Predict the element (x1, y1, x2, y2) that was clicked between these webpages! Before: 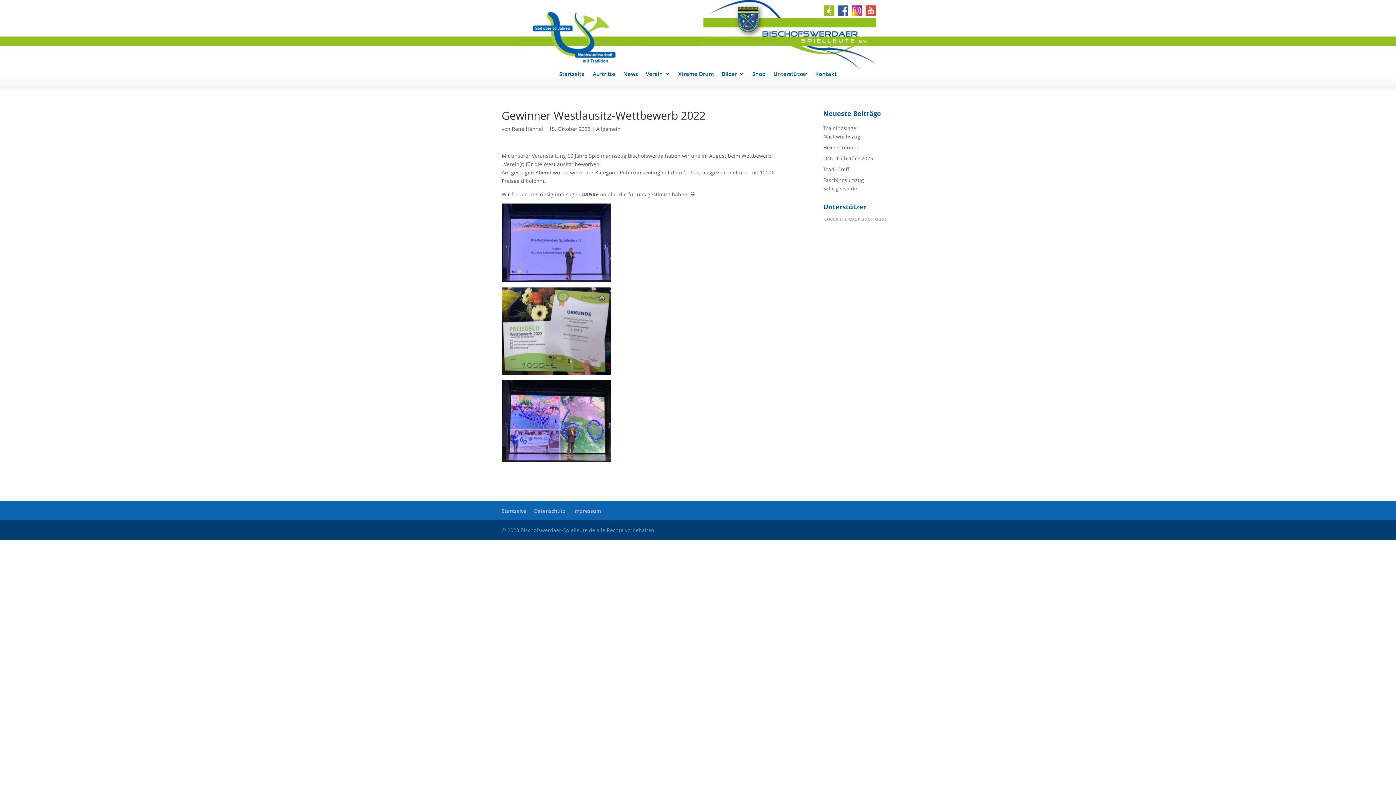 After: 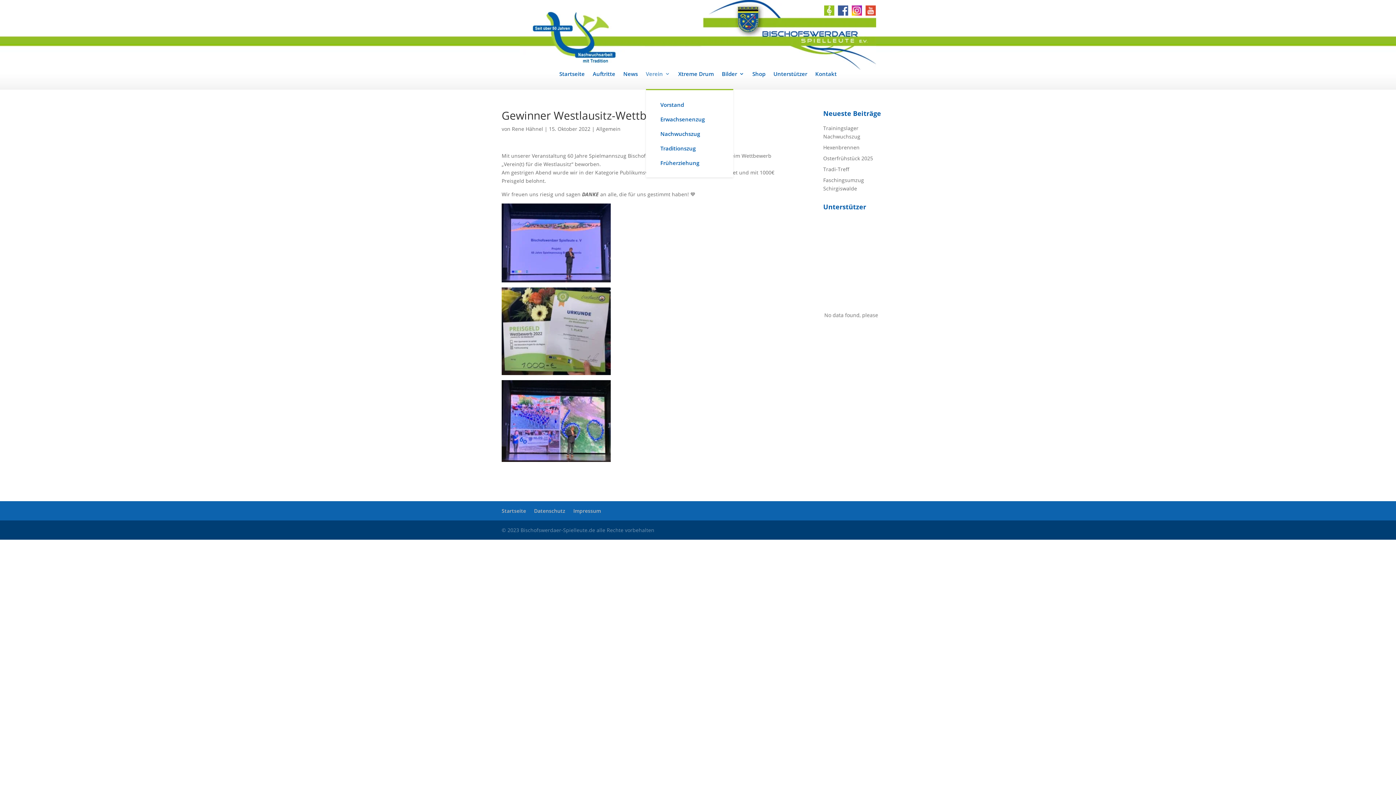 Action: label: Verein bbox: (646, 71, 670, 89)